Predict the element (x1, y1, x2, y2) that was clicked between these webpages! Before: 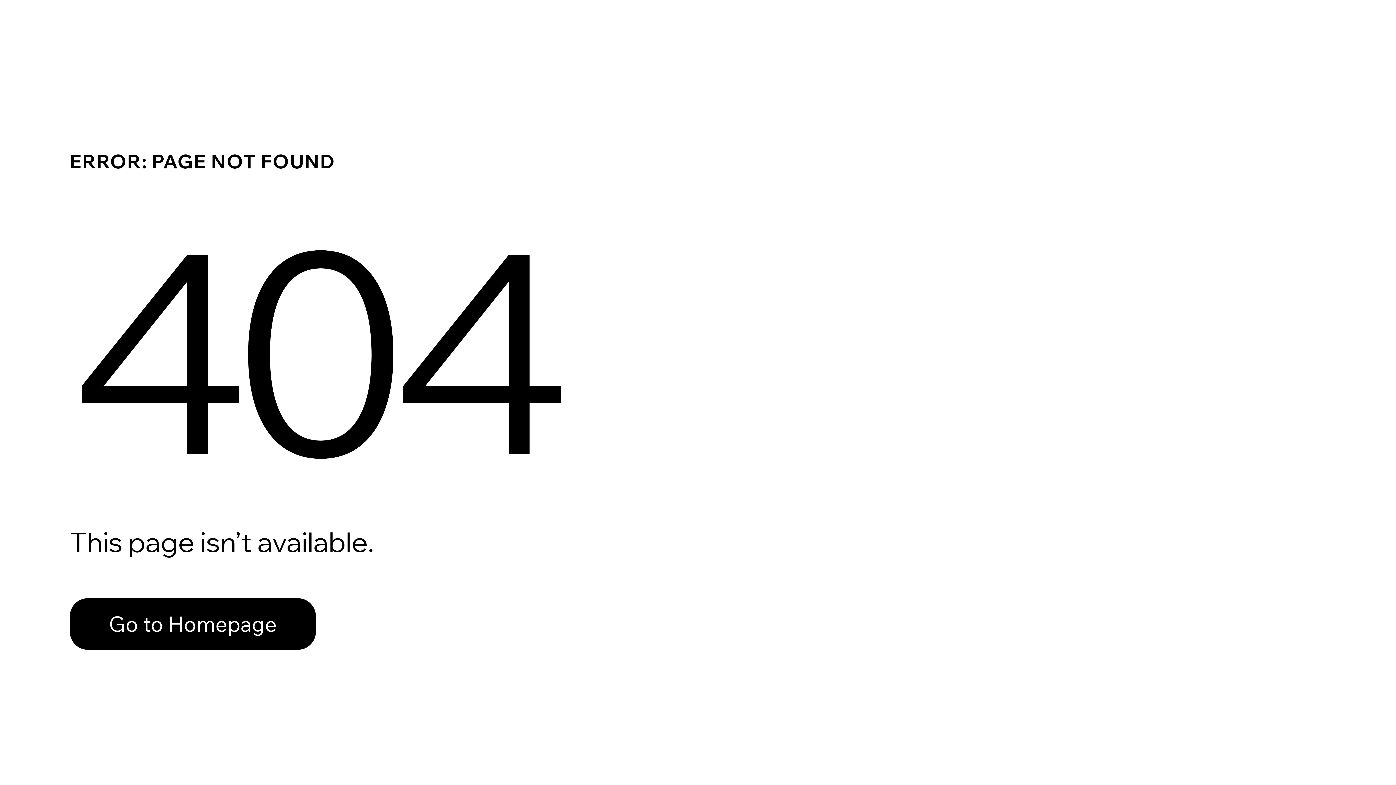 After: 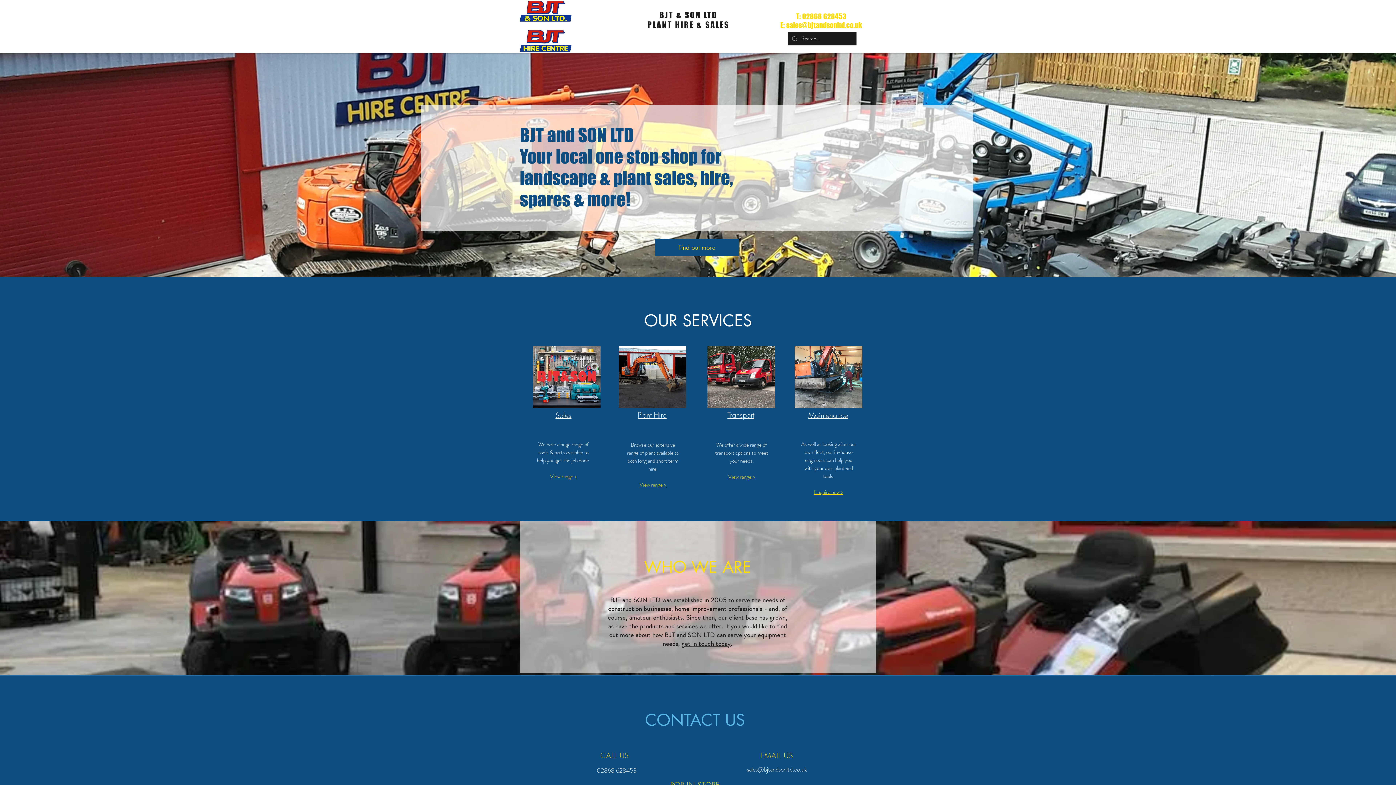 Action: label: Go to Homepage bbox: (69, 598, 316, 650)